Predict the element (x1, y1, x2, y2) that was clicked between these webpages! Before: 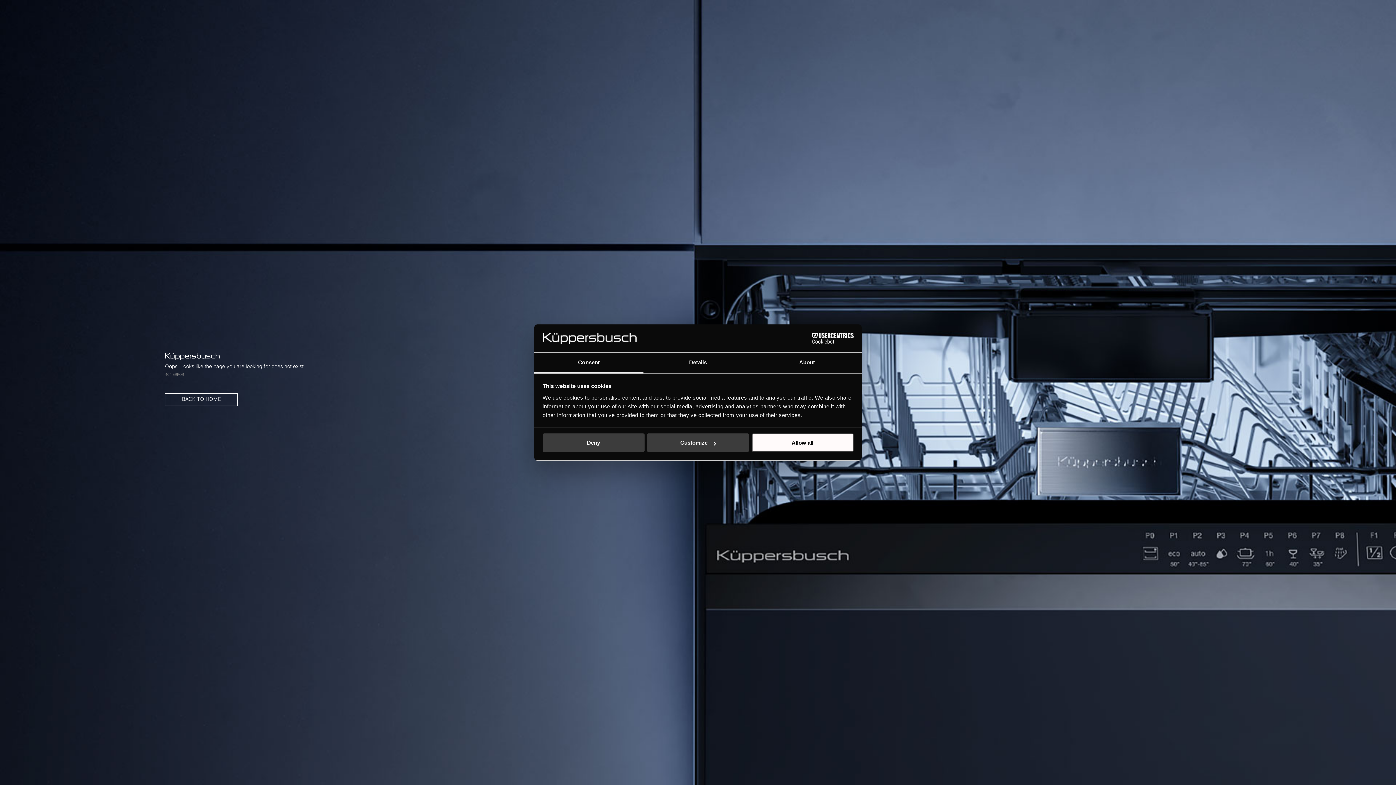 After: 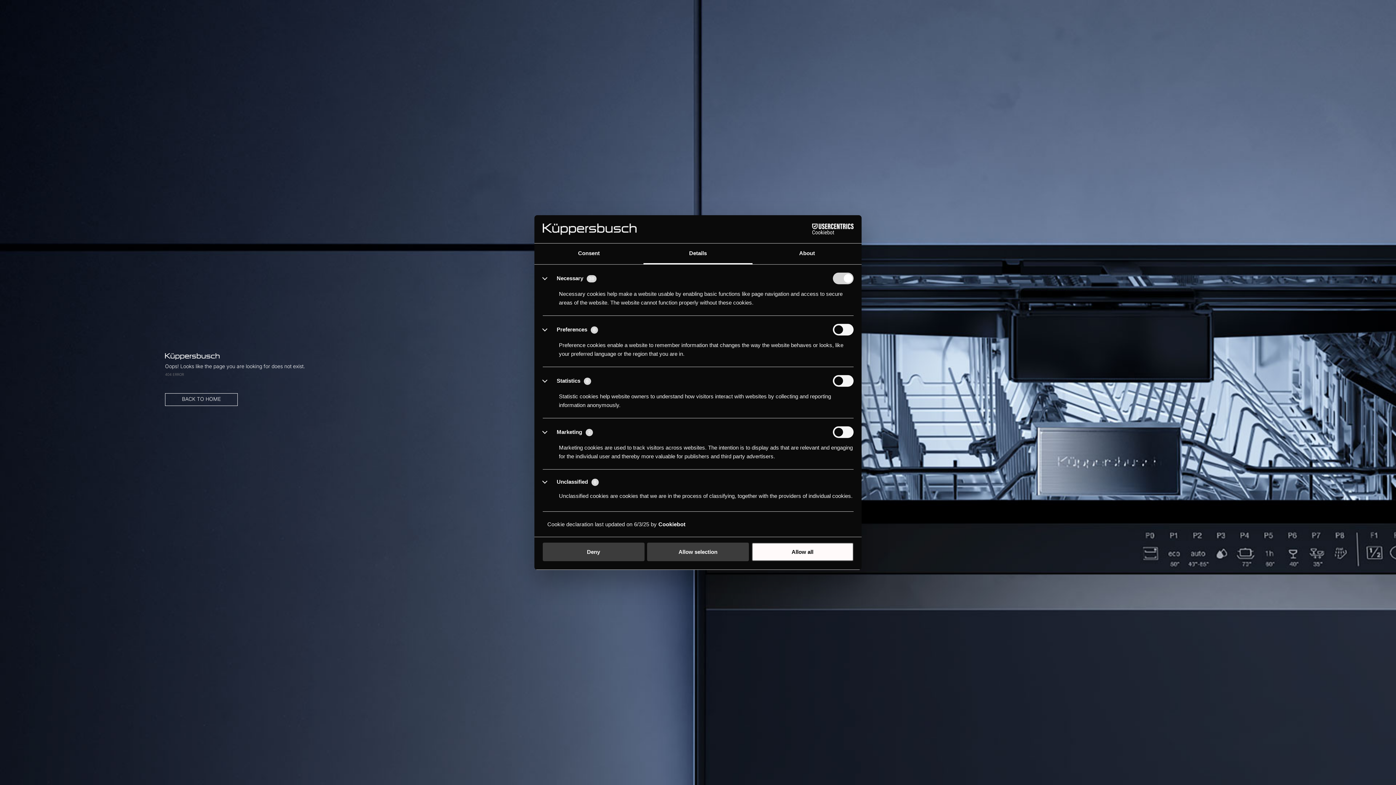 Action: label: Details bbox: (643, 352, 752, 373)